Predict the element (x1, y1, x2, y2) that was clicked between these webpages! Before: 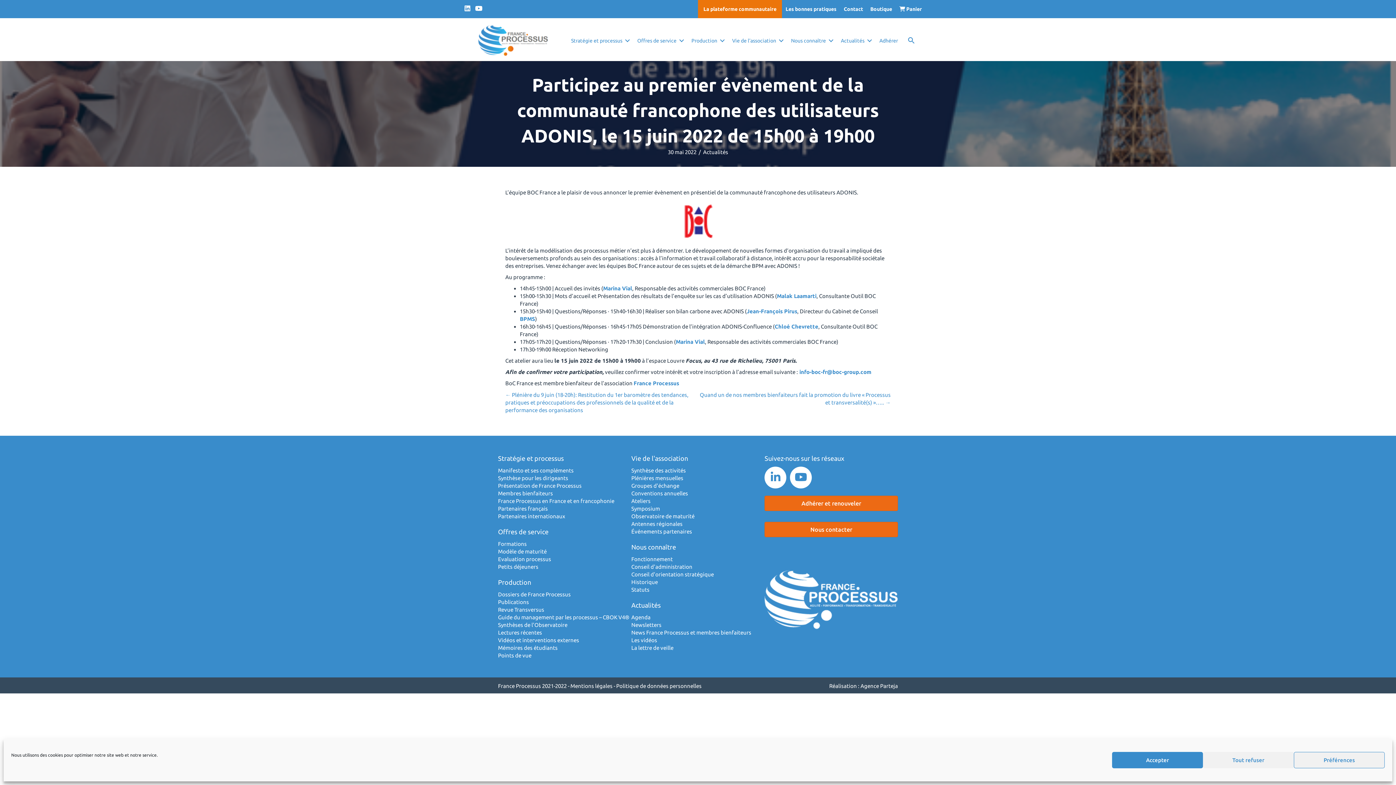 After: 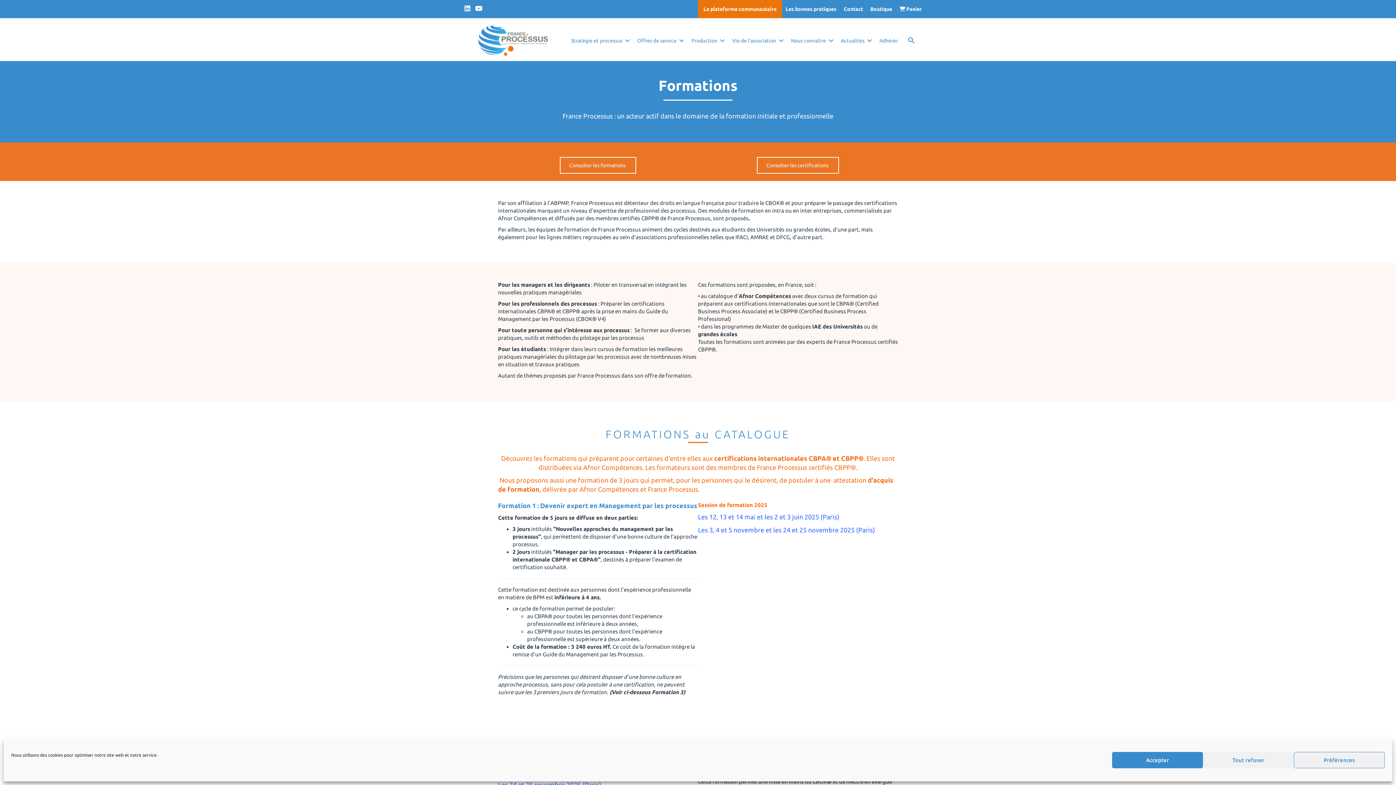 Action: label: Formations bbox: (498, 541, 526, 547)